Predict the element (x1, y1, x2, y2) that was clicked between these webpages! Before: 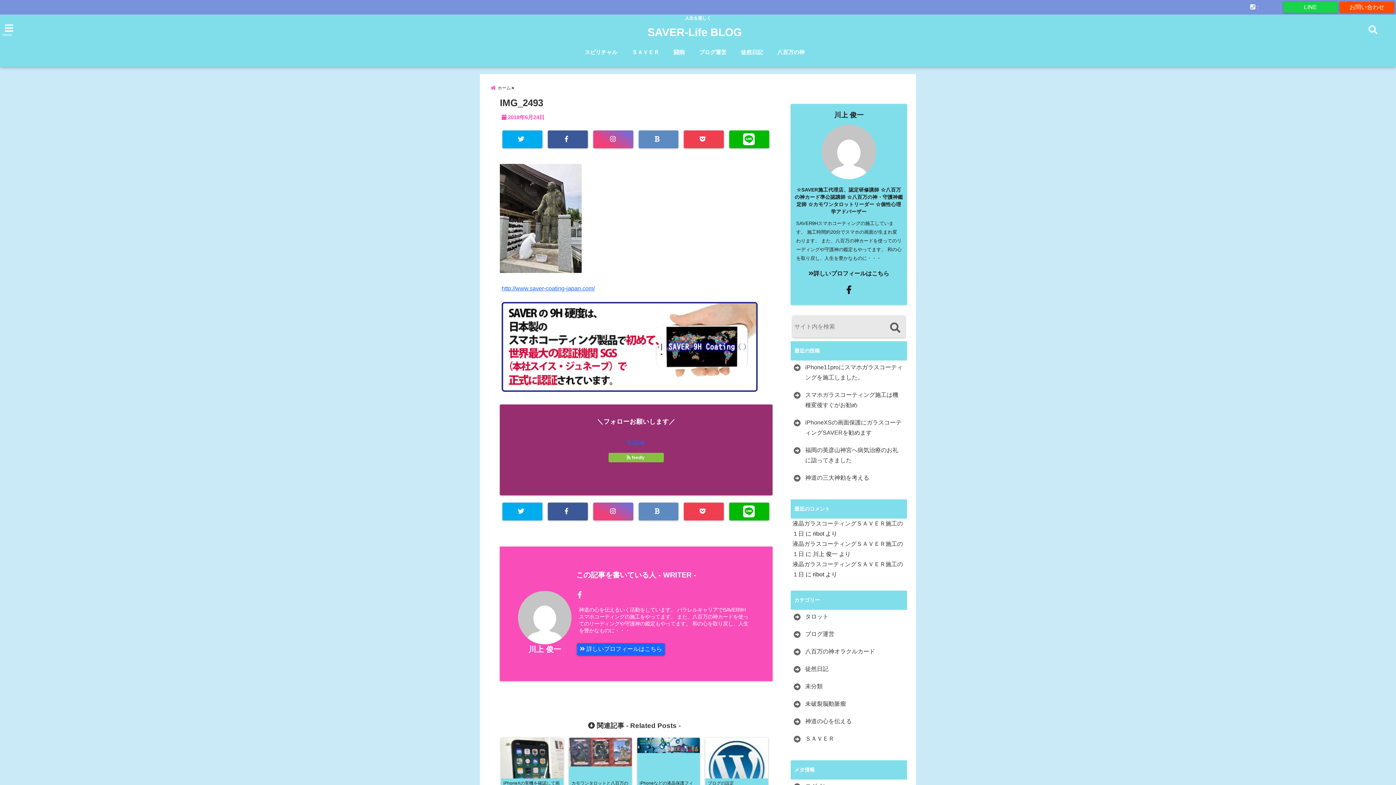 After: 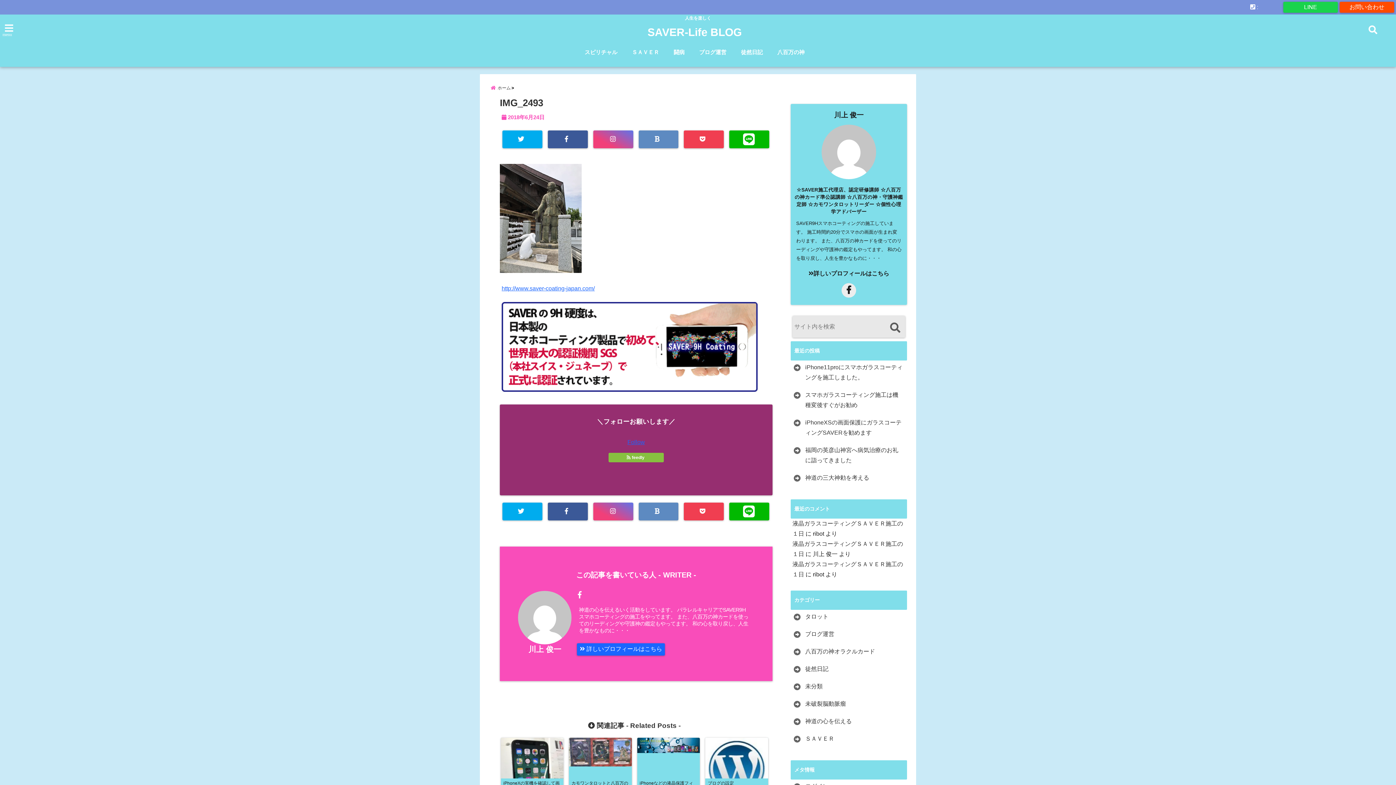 Action: bbox: (841, 283, 856, 297)